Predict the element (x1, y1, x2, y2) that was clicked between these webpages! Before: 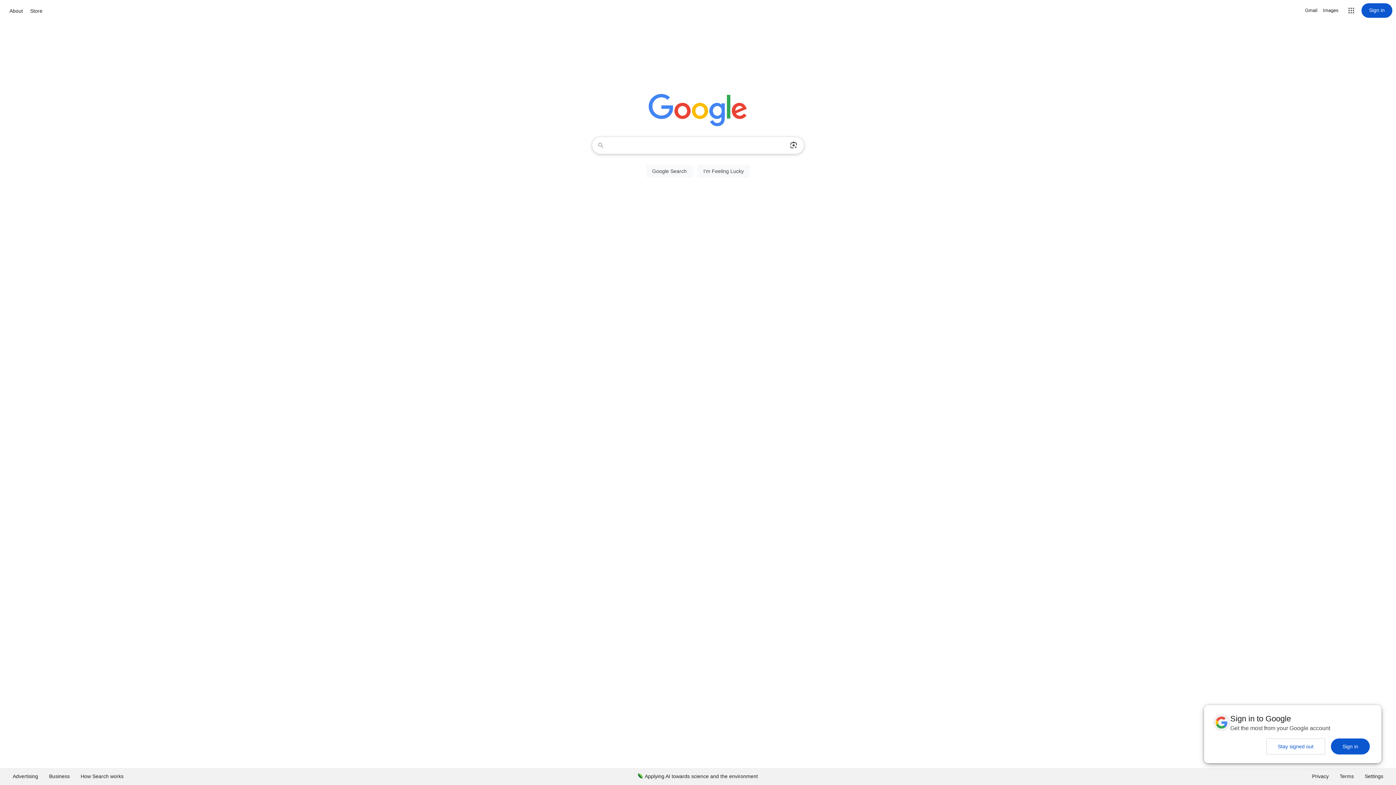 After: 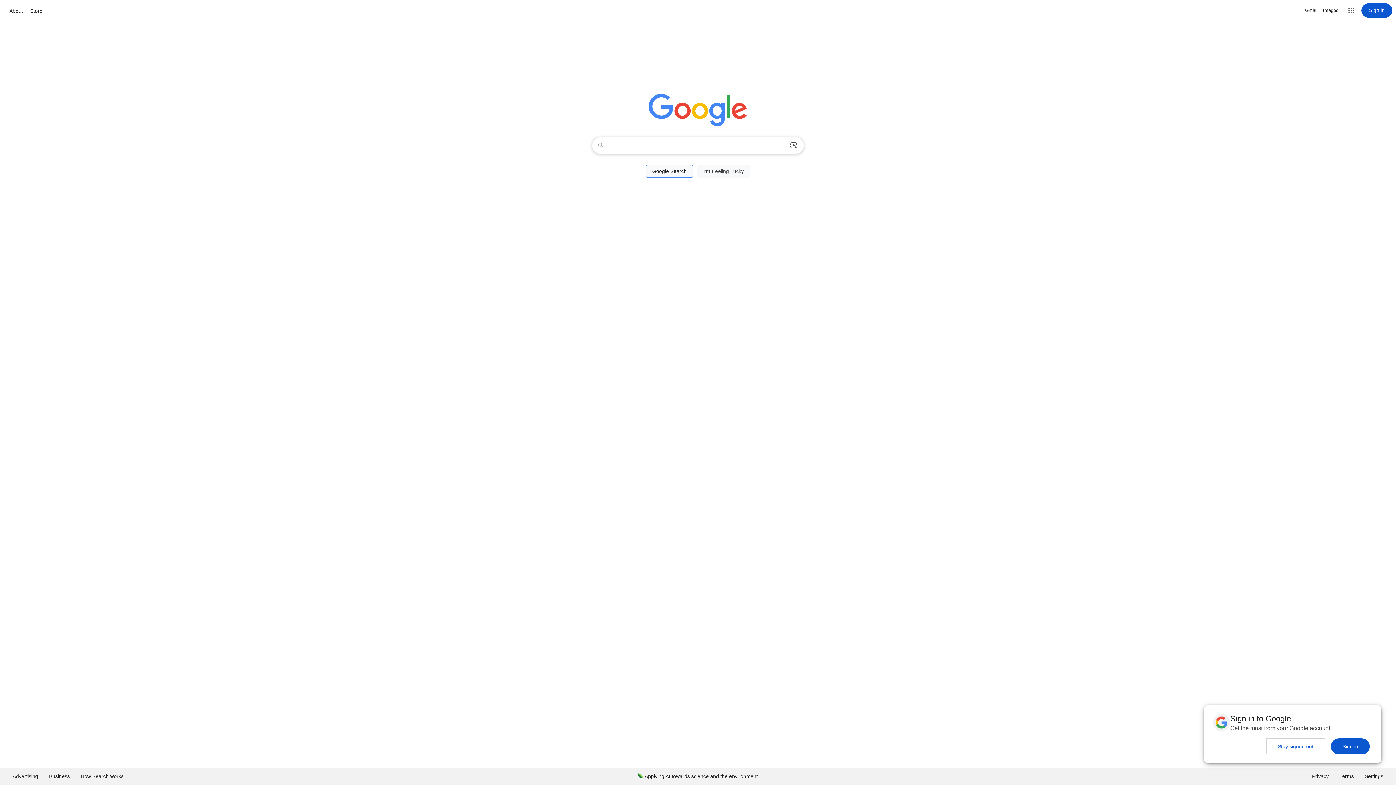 Action: bbox: (646, 164, 693, 177) label: Google Search